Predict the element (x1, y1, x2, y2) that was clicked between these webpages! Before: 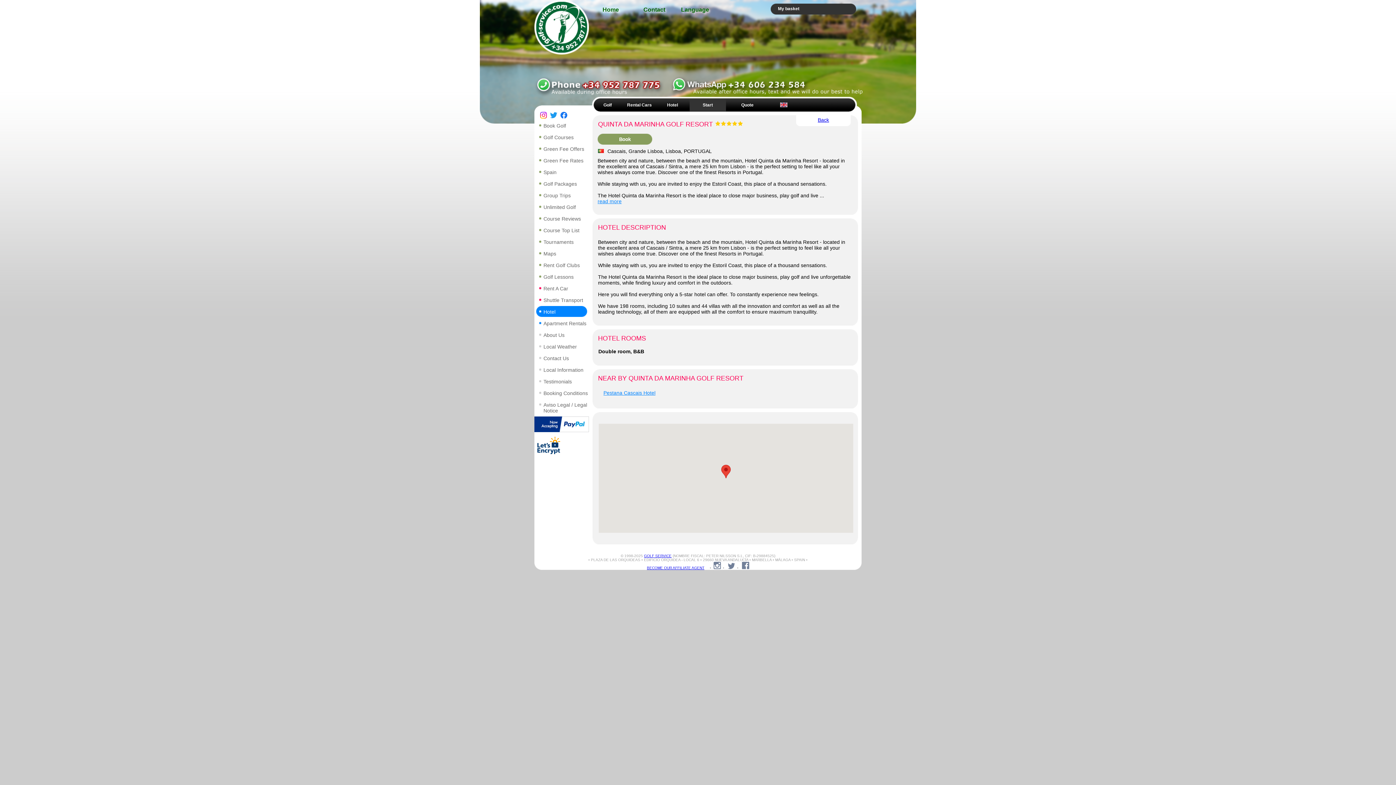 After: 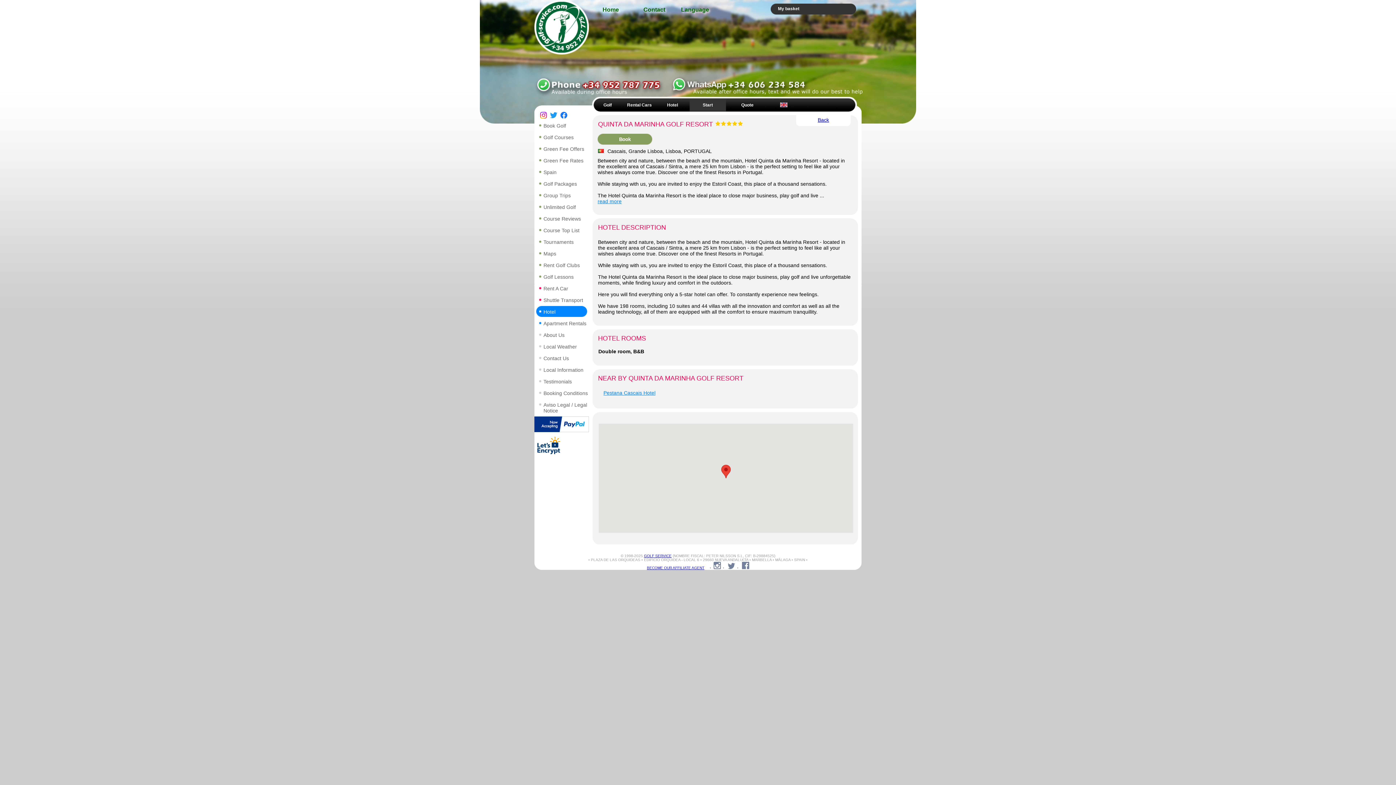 Action: bbox: (713, 566, 720, 570)